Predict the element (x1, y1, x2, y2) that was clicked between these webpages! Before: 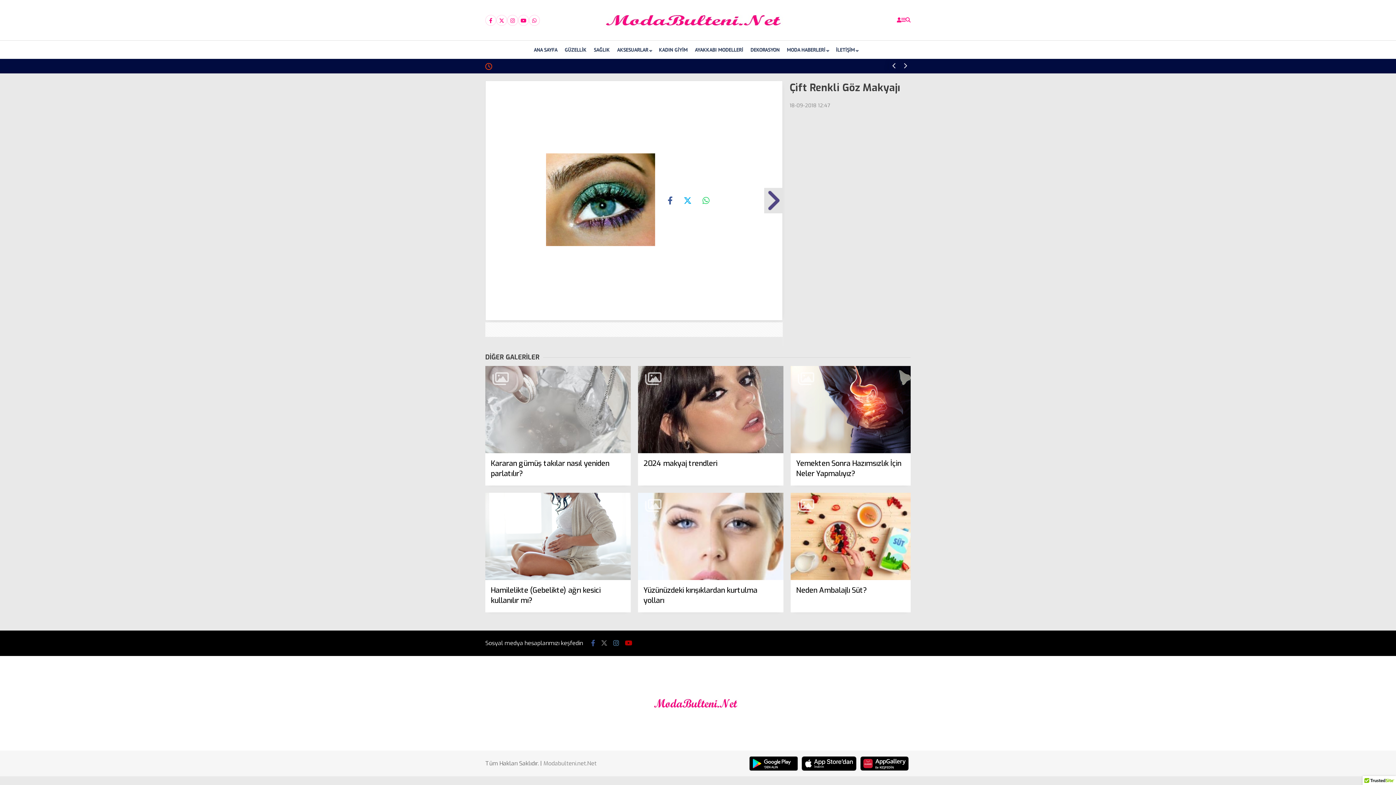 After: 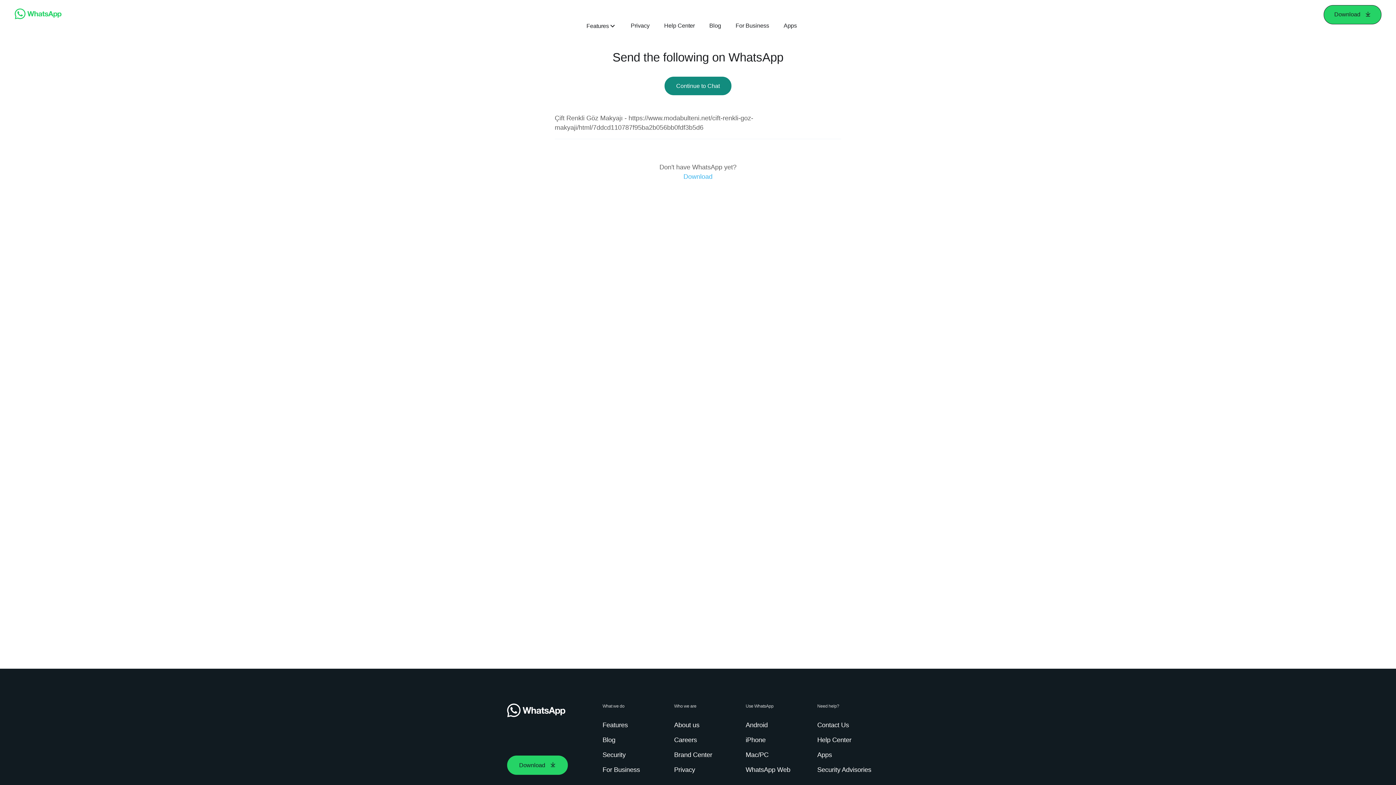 Action: bbox: (697, 194, 715, 207)